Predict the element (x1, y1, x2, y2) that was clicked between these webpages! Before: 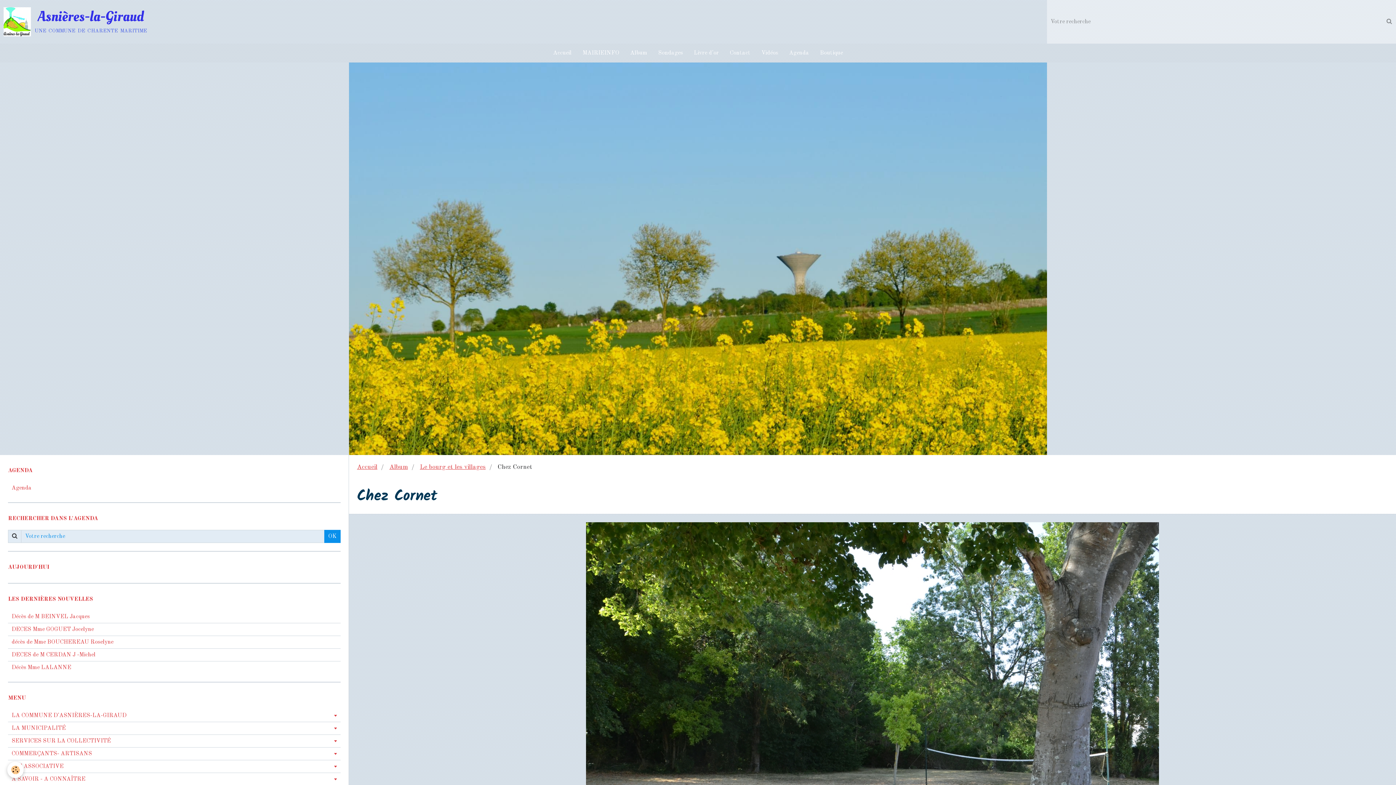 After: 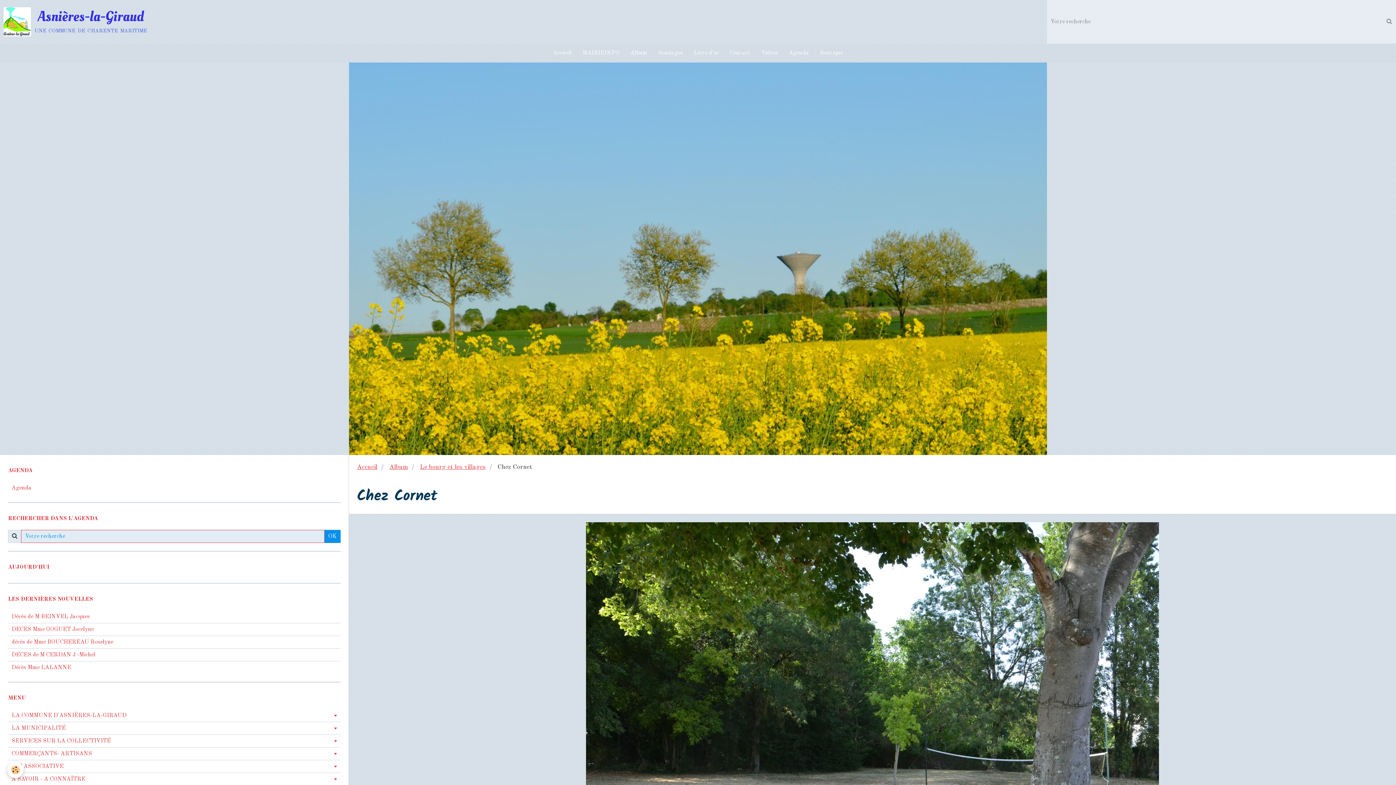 Action: bbox: (324, 530, 340, 543) label: OK